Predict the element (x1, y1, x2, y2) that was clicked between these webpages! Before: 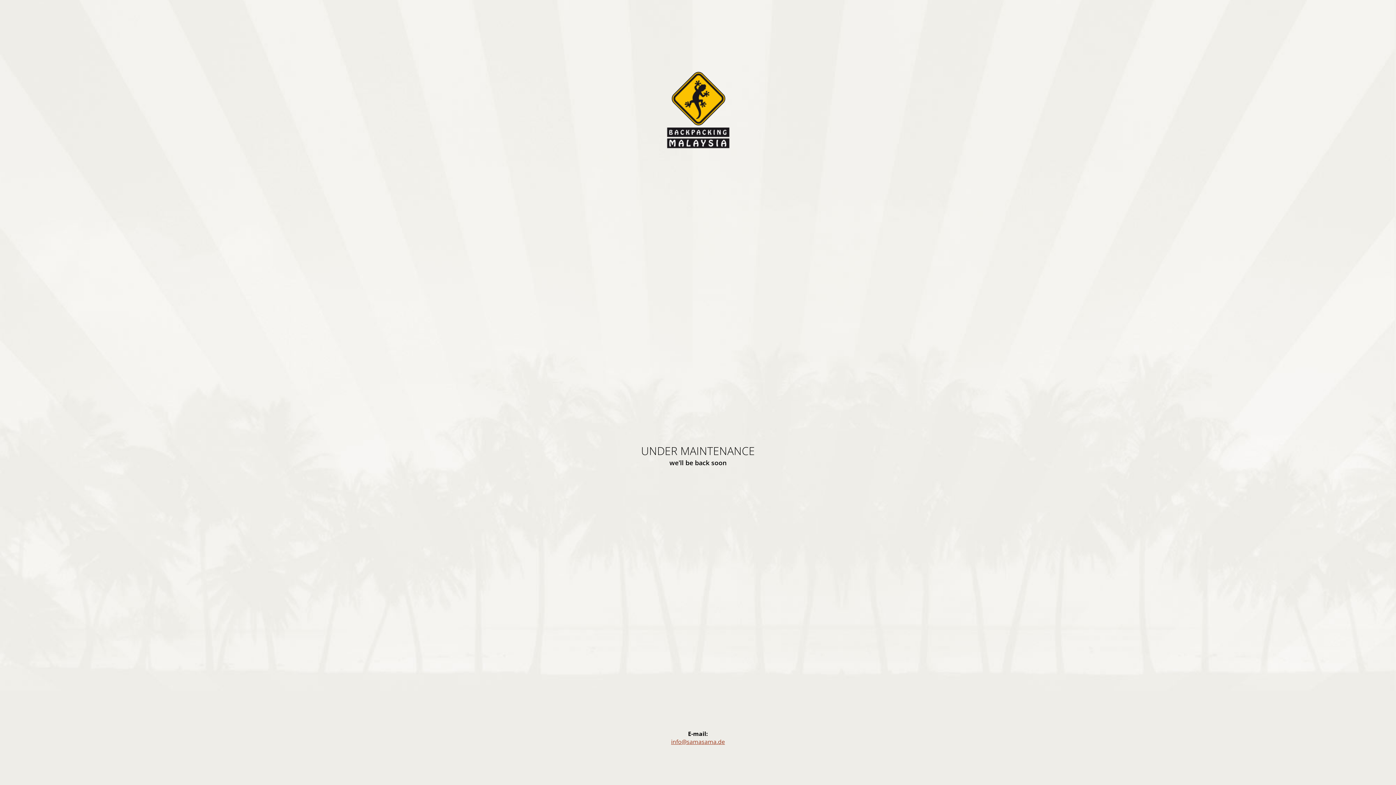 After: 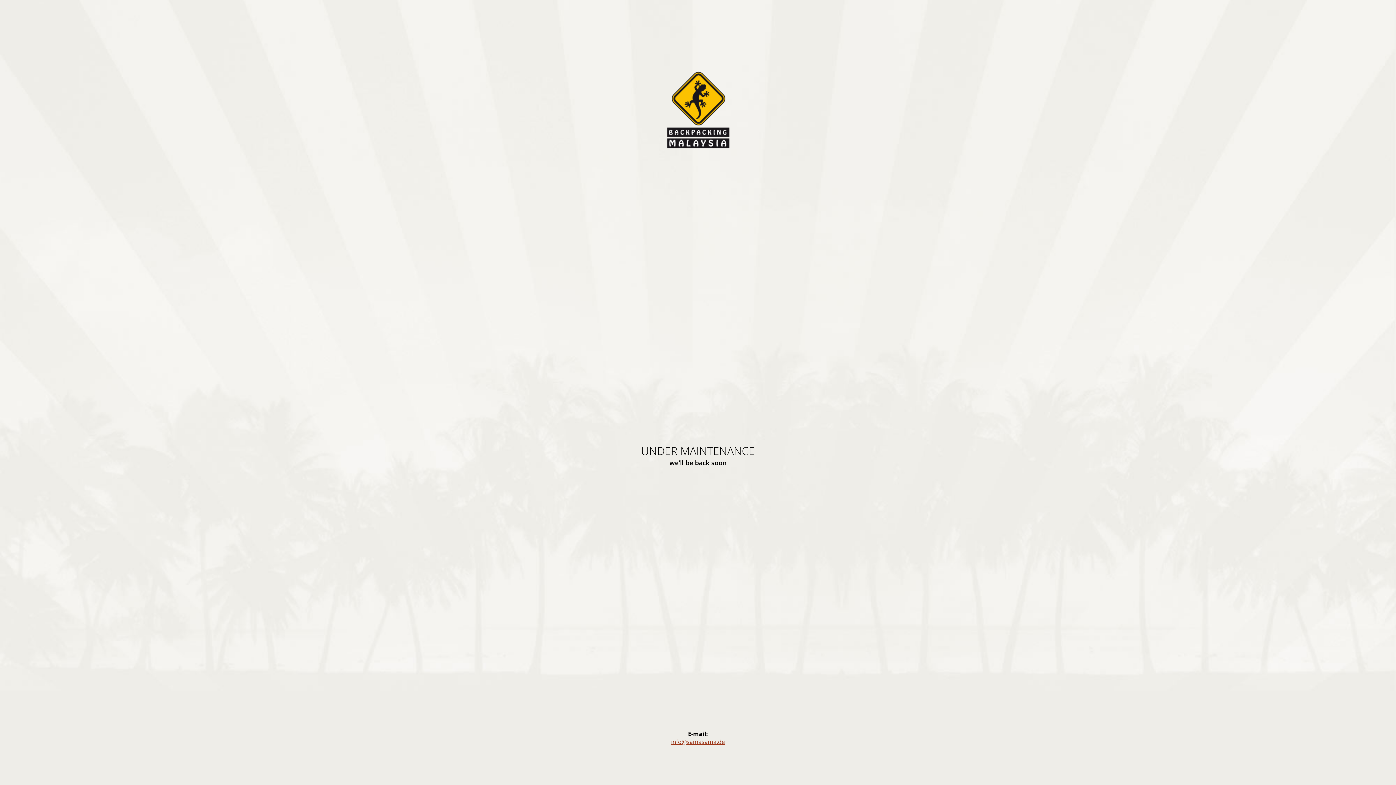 Action: label: info@samasama.de bbox: (671, 738, 725, 746)